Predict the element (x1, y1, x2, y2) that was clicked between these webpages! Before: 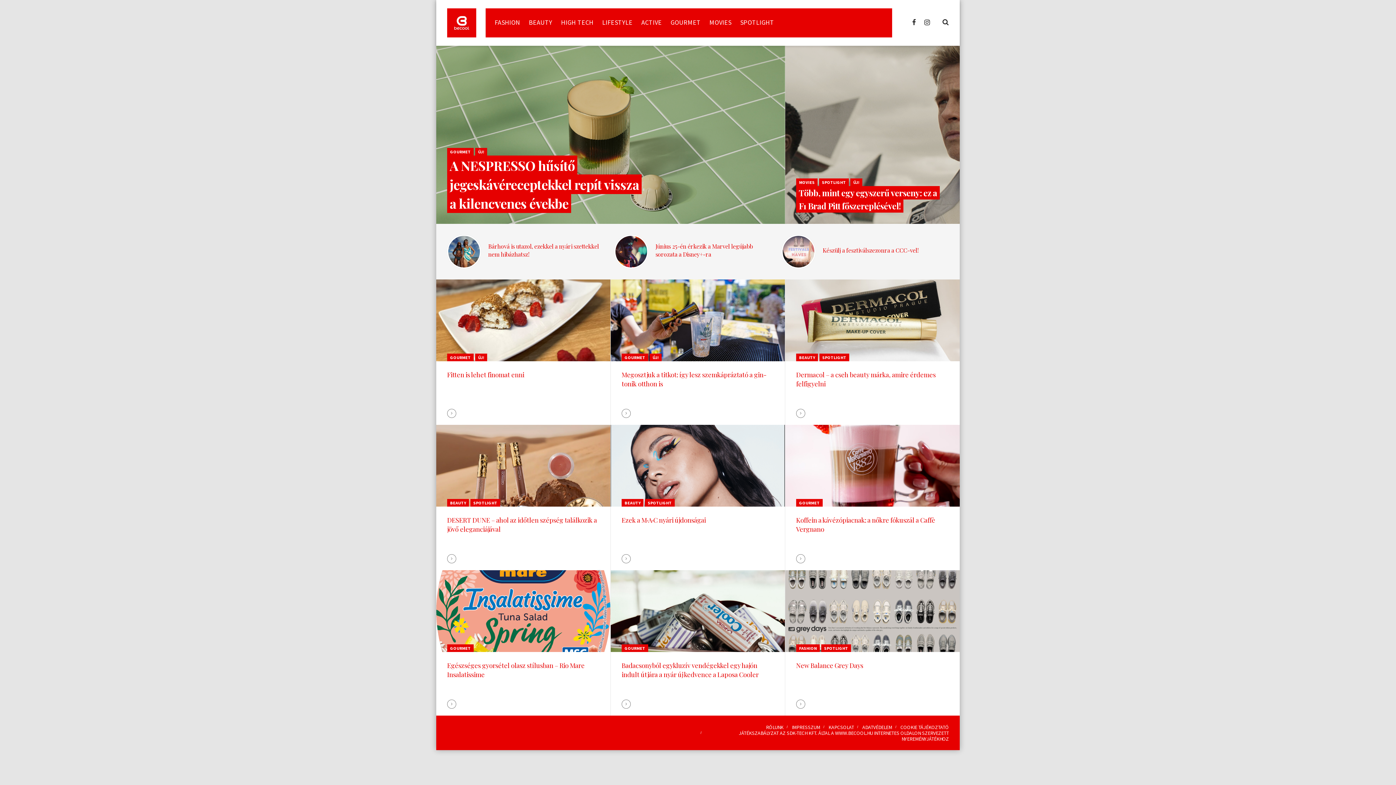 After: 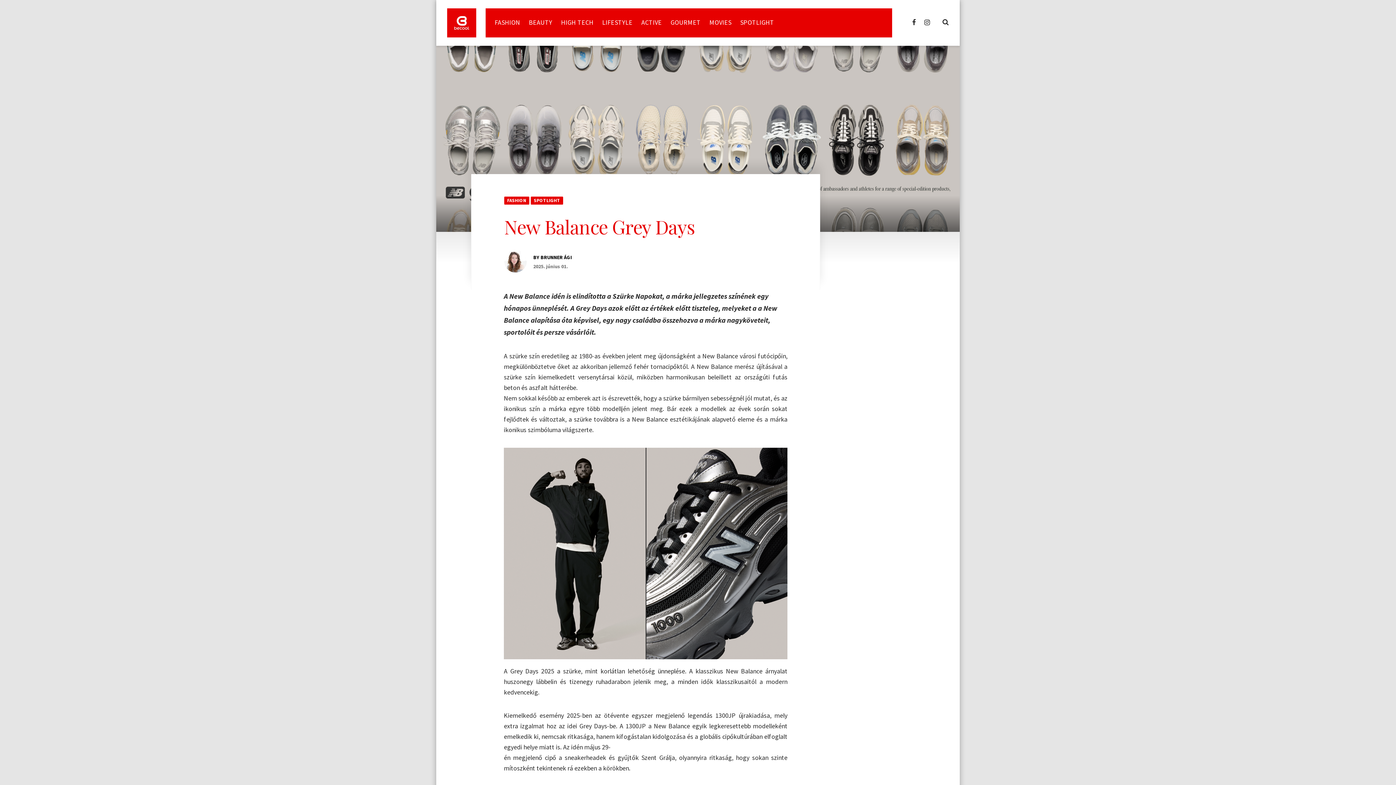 Action: bbox: (785, 570, 960, 652)